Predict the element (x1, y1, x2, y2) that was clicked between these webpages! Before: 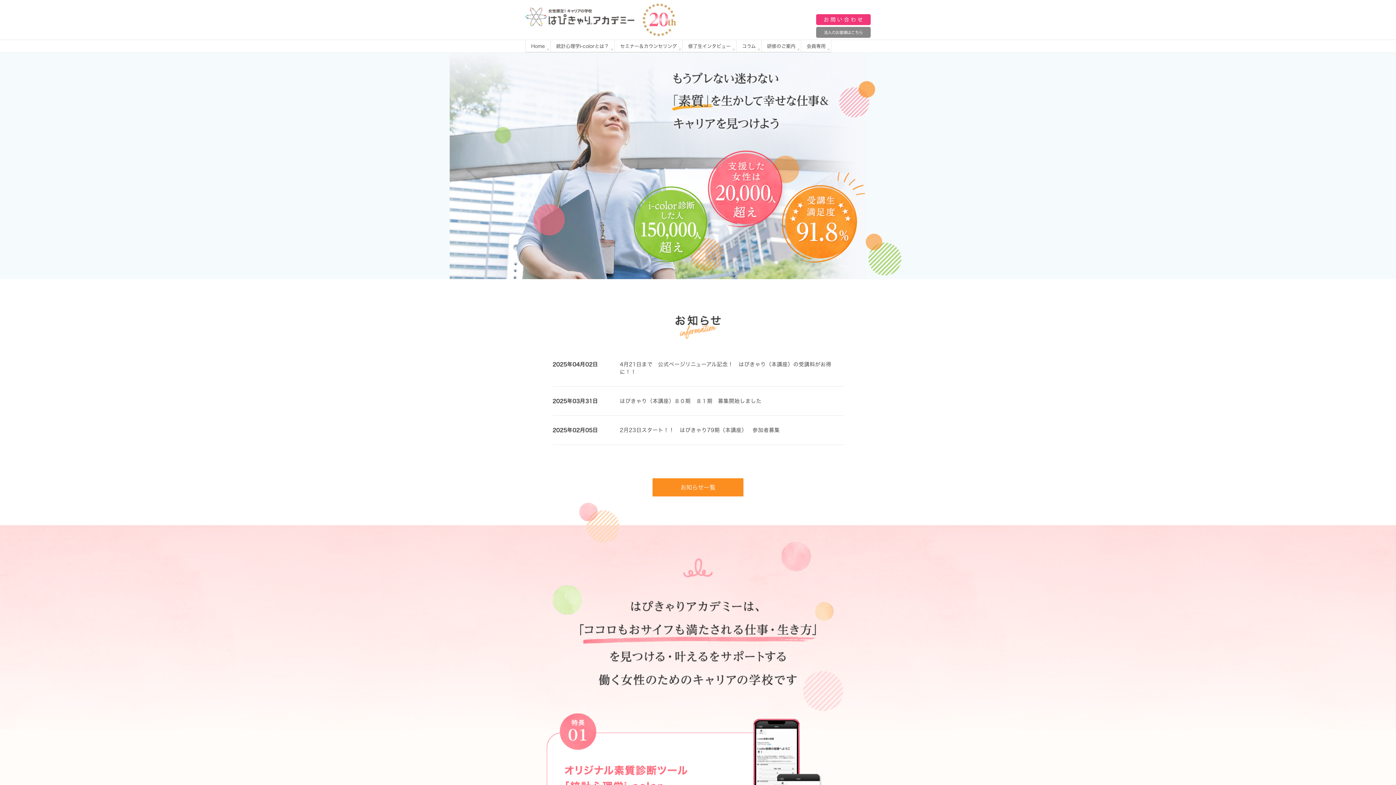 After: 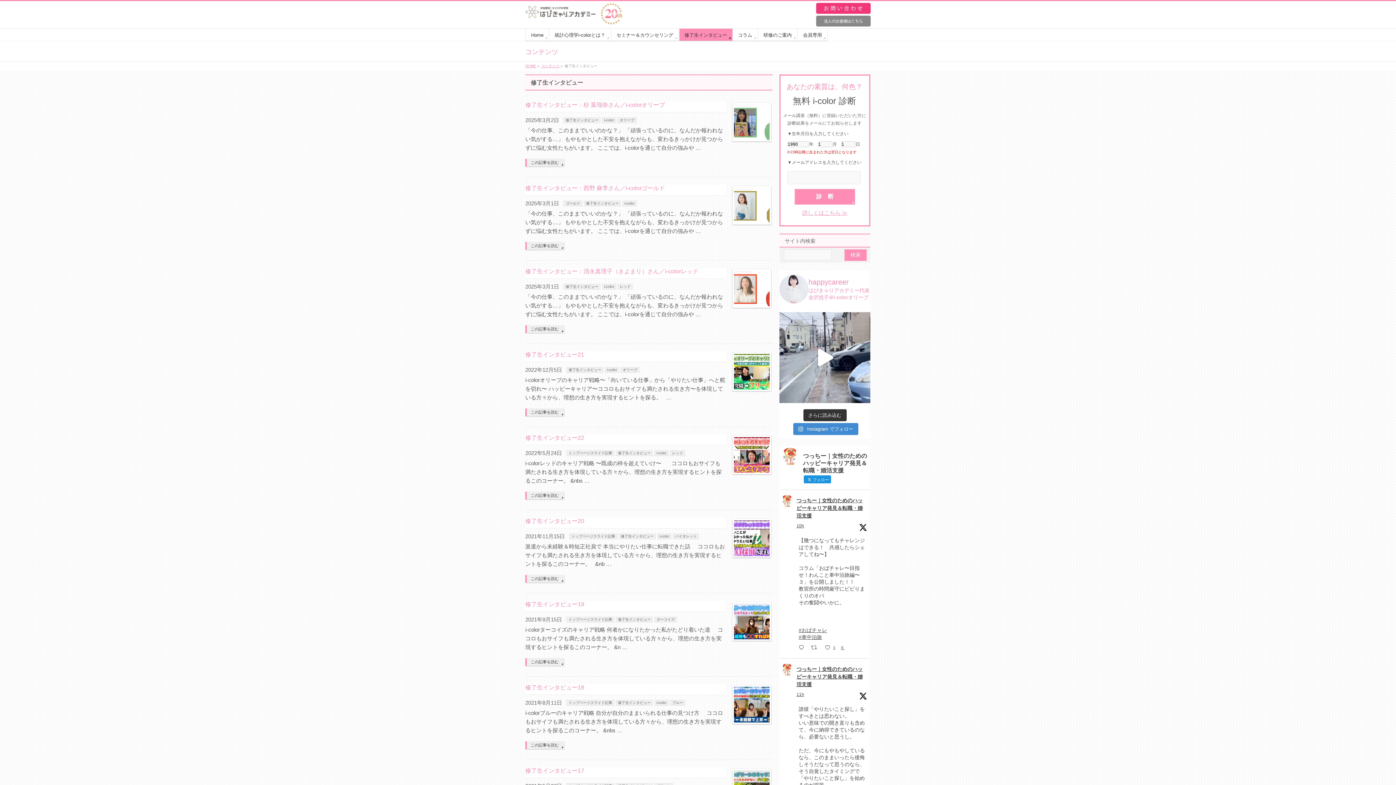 Action: bbox: (682, 40, 736, 52) label: 修了生インタビュー